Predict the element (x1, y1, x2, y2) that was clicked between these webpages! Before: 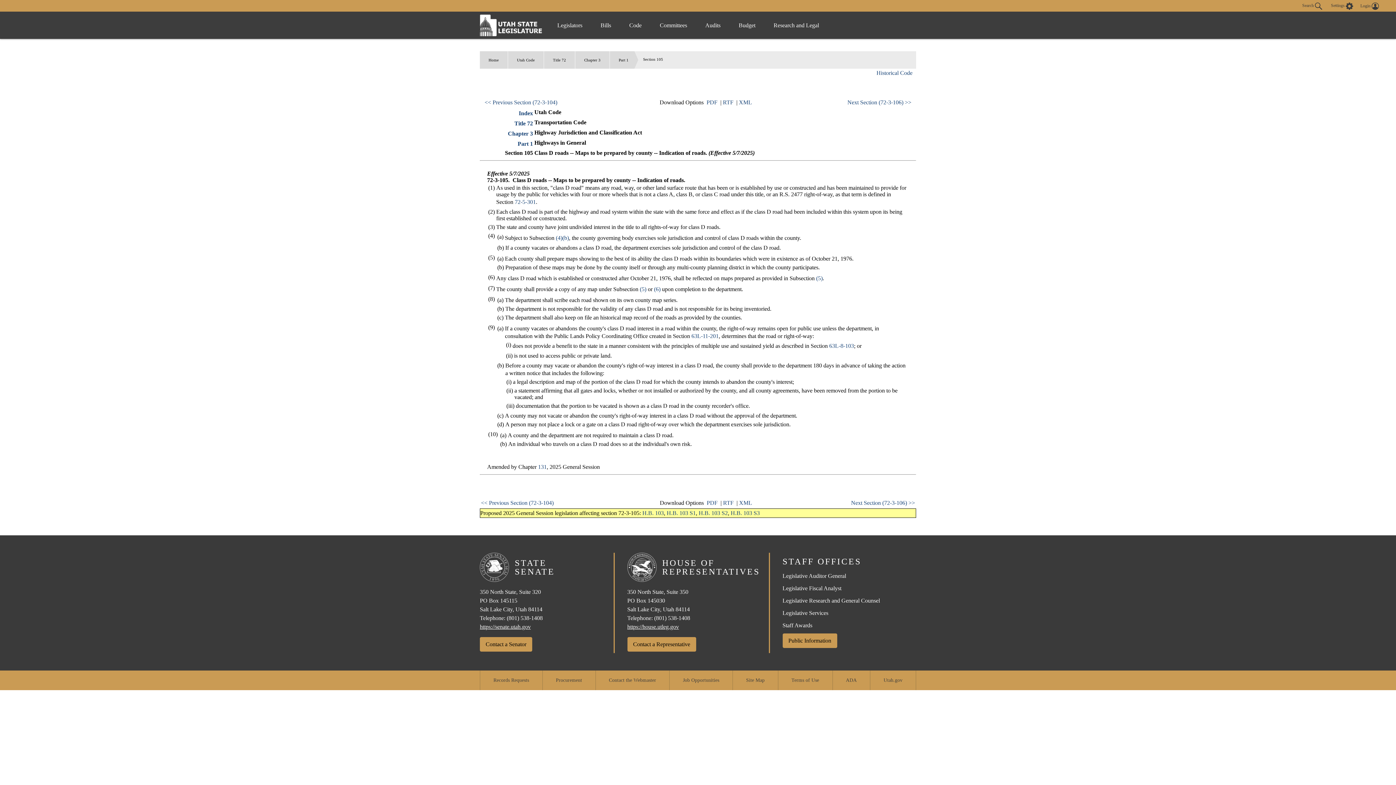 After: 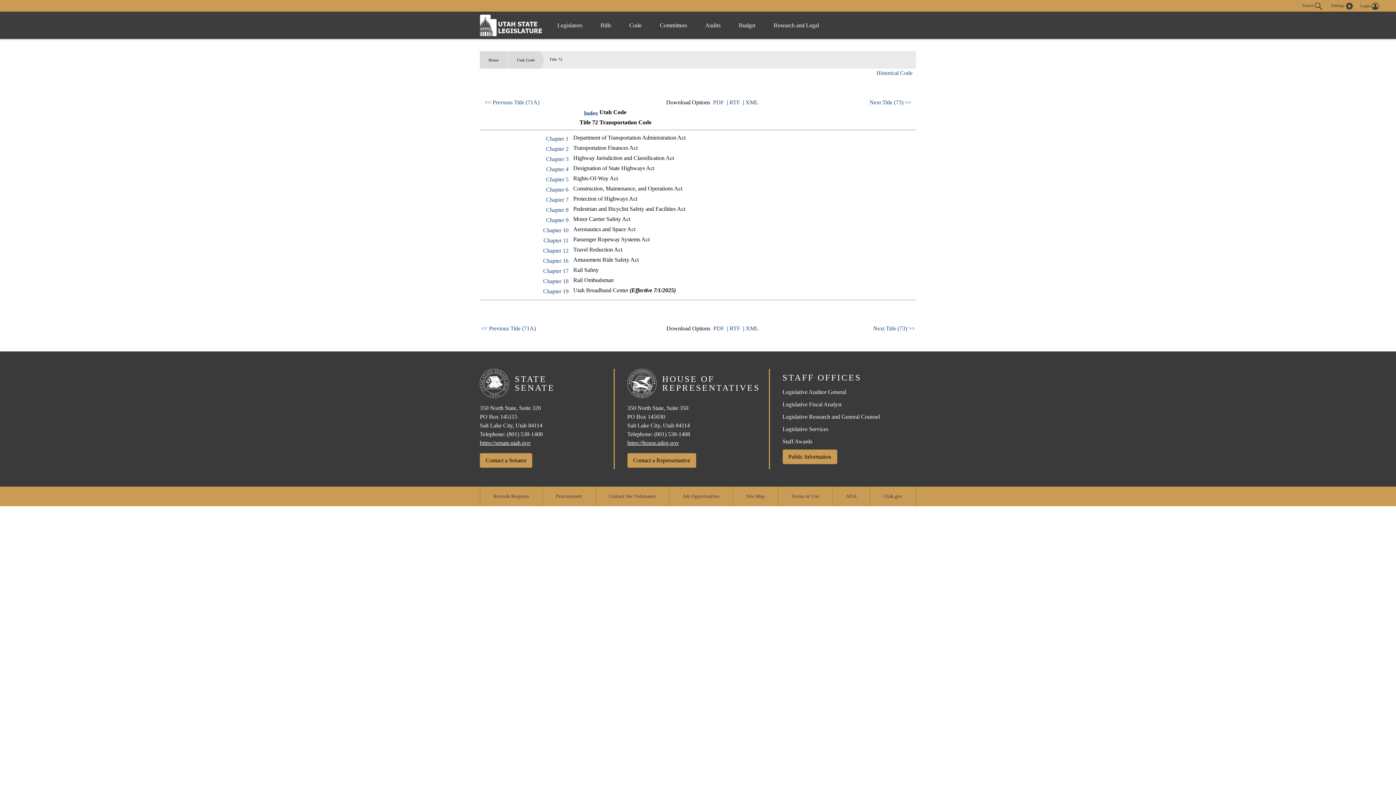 Action: label: Title 72 bbox: (514, 120, 533, 126)